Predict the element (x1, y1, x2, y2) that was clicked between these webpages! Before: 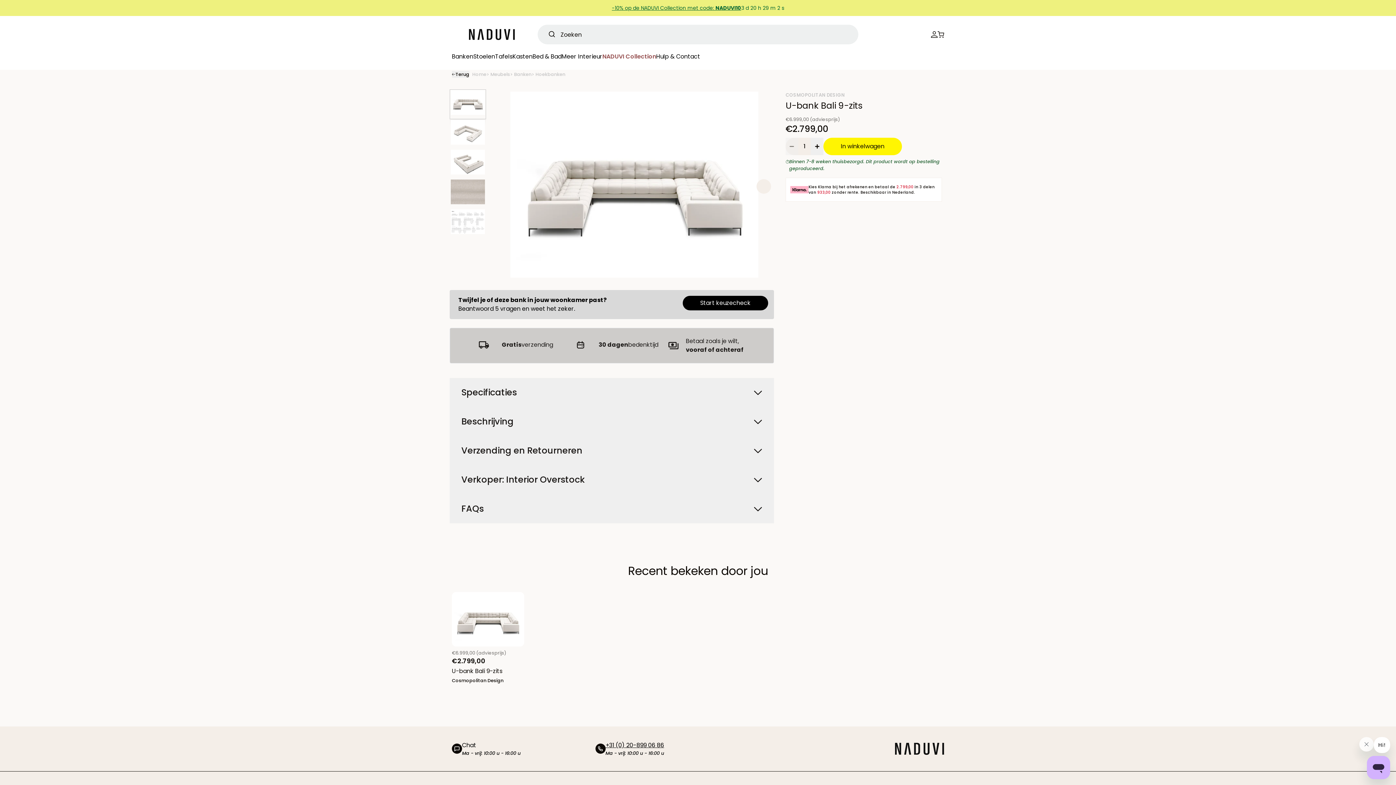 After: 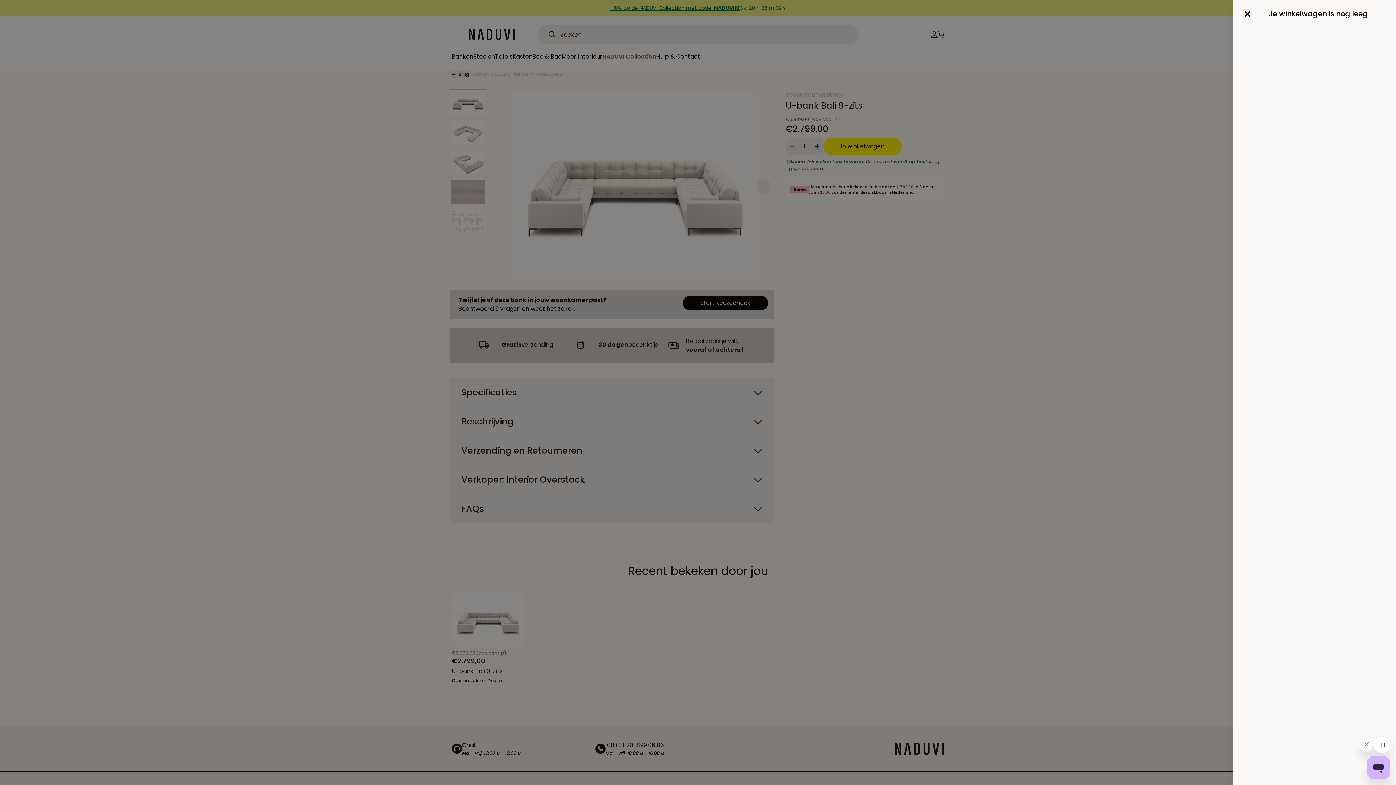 Action: bbox: (937, 31, 944, 37) label: cart icon